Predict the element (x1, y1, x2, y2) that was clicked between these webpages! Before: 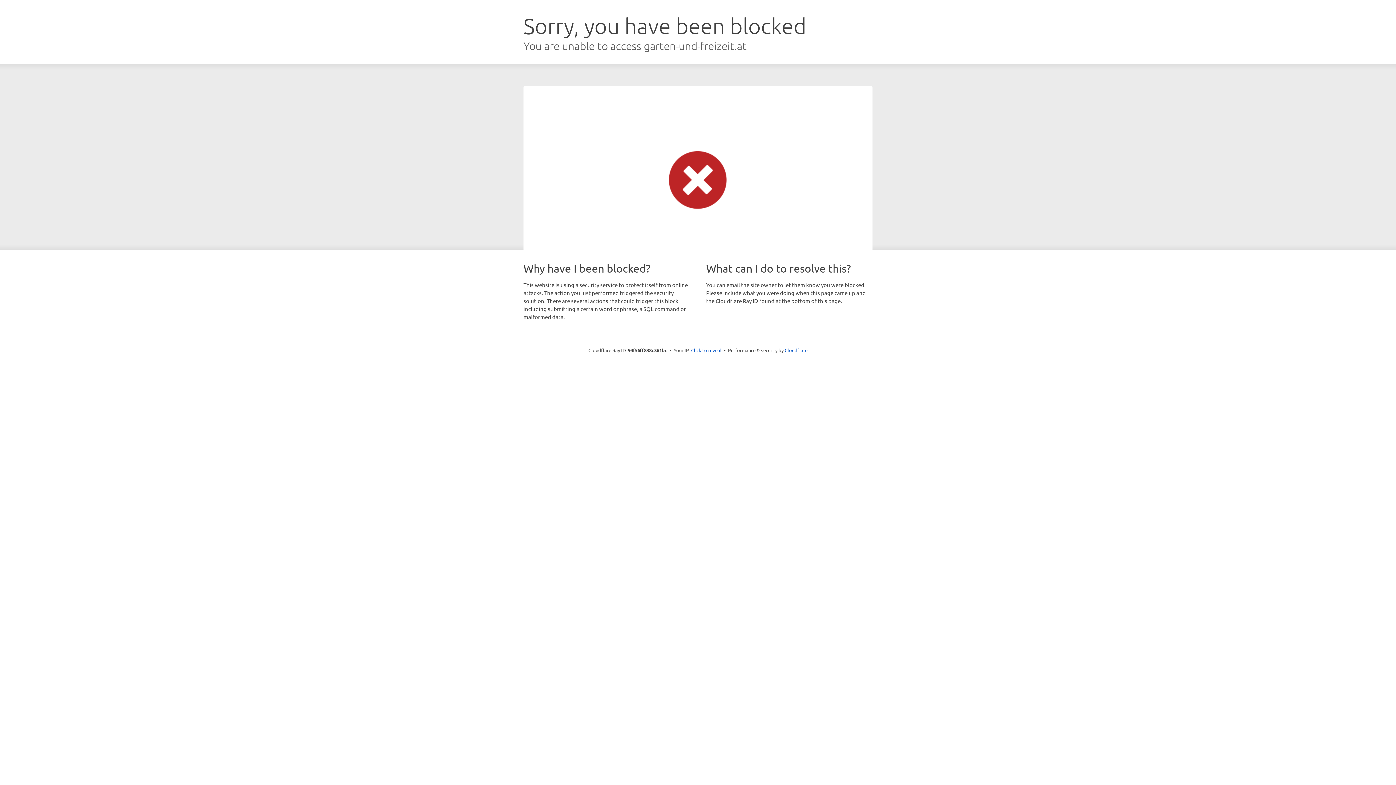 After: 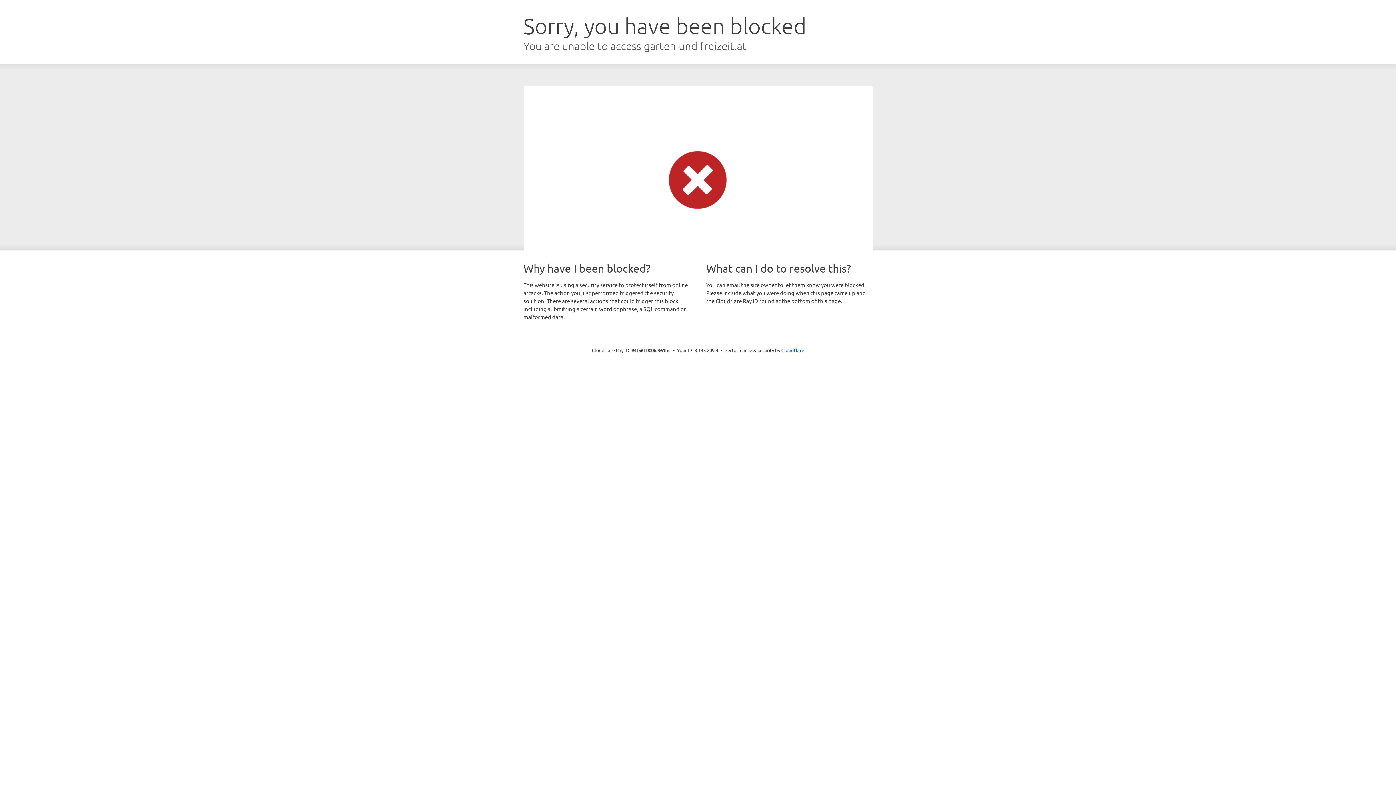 Action: bbox: (691, 346, 721, 353) label: Click to reveal